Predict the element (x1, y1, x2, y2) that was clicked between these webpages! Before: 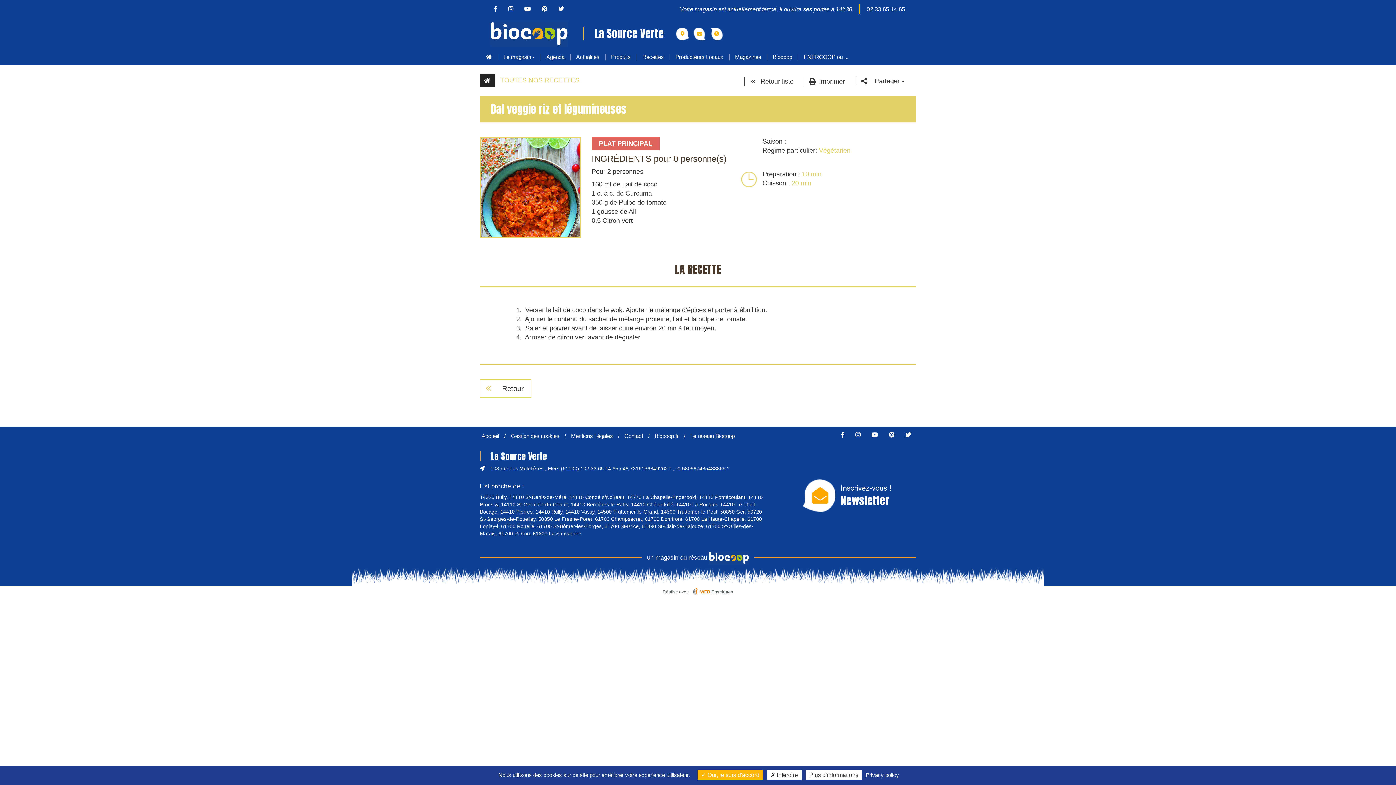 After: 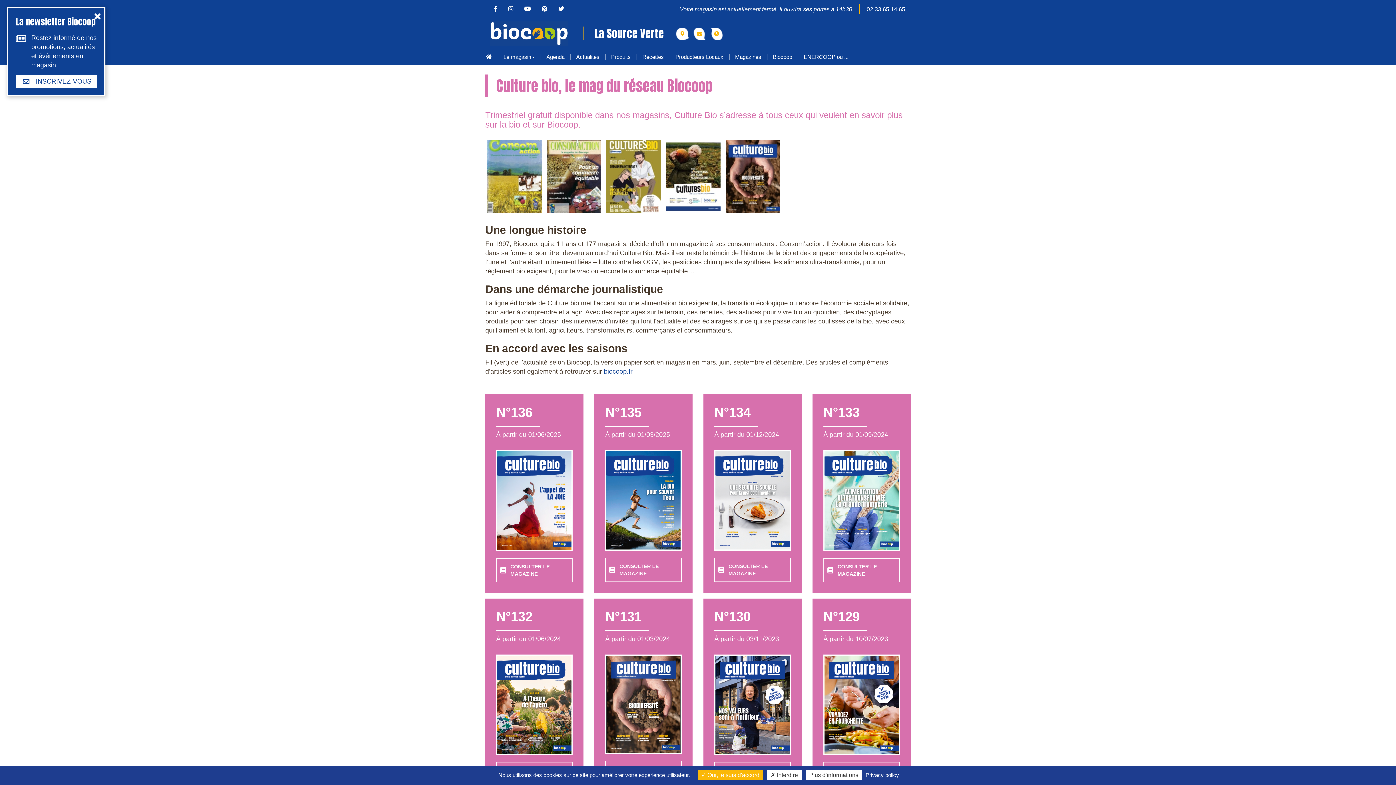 Action: bbox: (729, 48, 767, 65) label: Magazines